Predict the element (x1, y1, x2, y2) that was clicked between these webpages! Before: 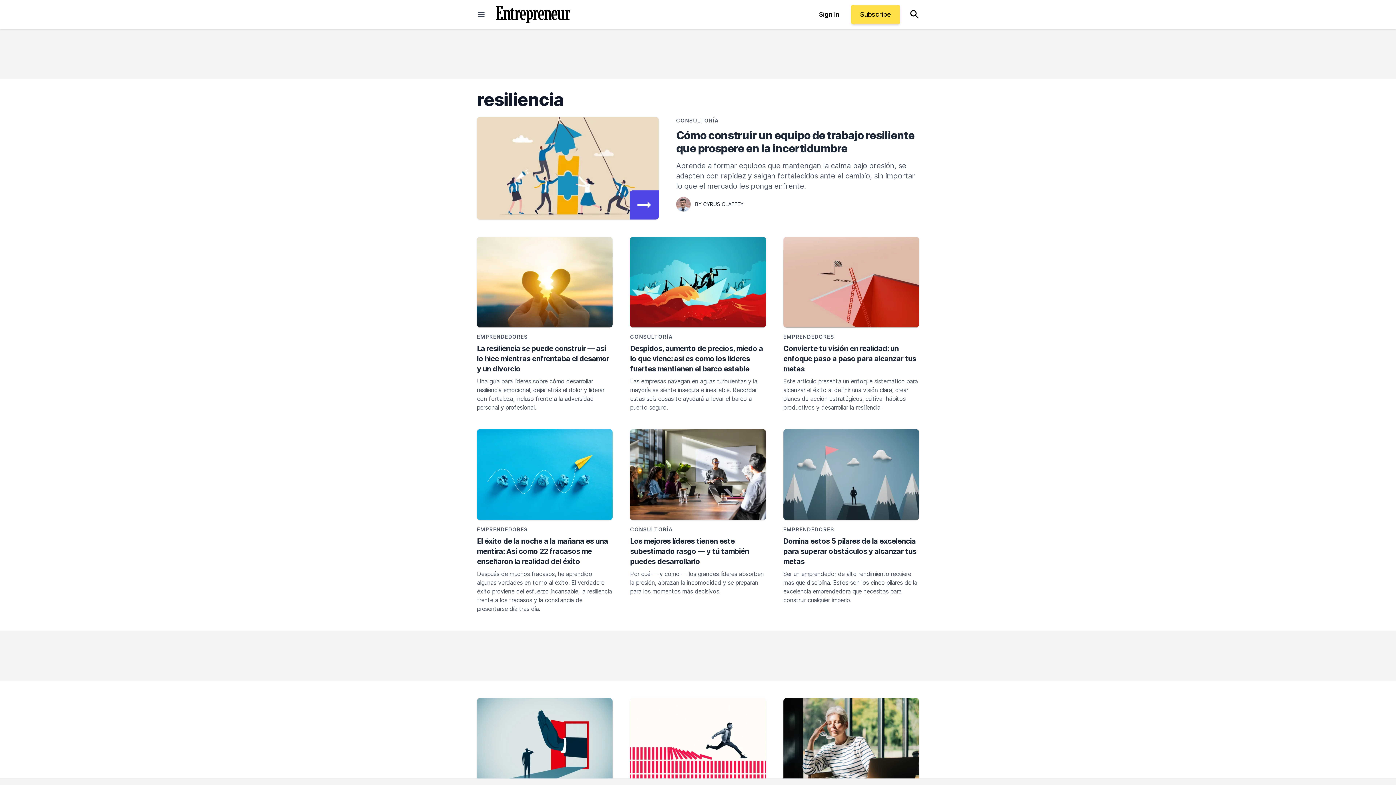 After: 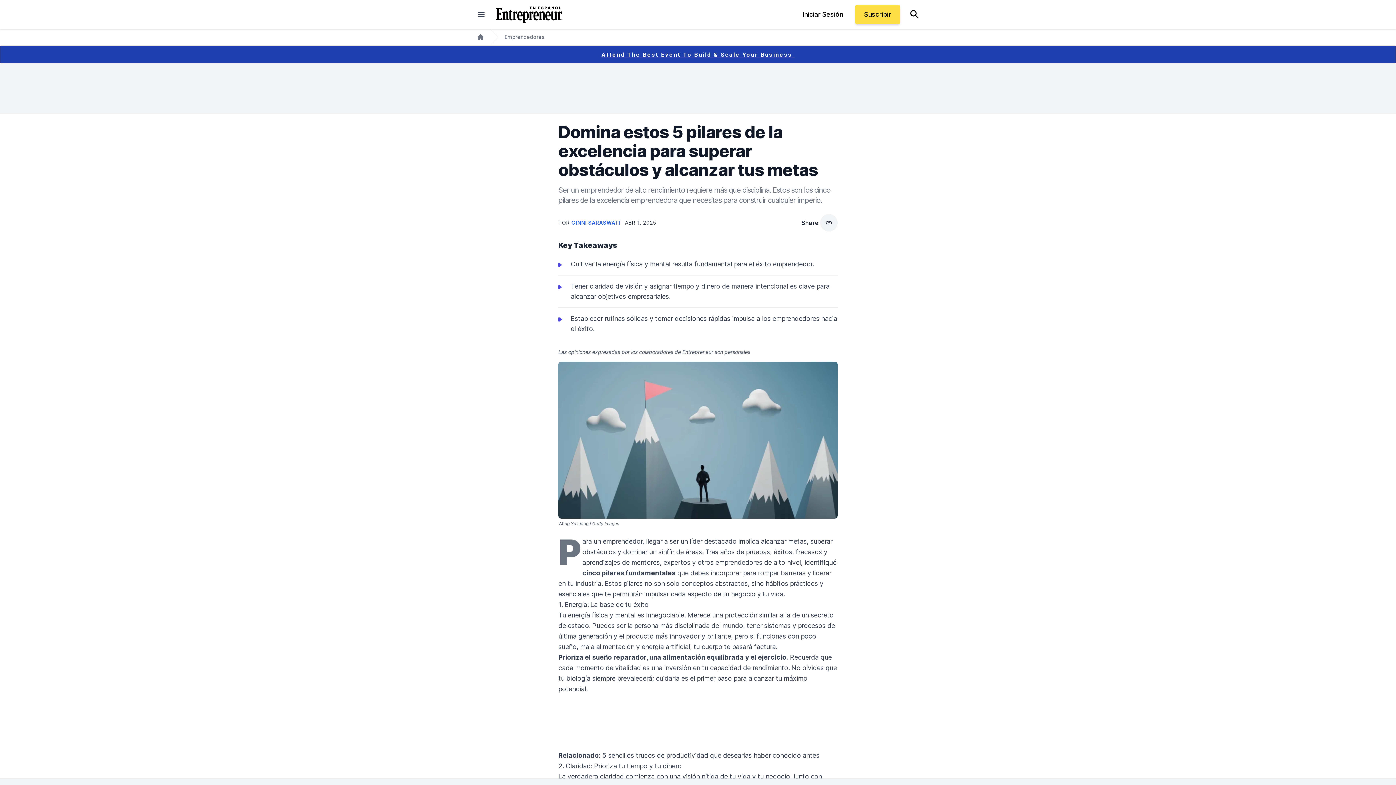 Action: bbox: (783, 536, 919, 566) label: Domina estos 5 pilares de la excelencia para superar obstáculos y alcanzar tus metas